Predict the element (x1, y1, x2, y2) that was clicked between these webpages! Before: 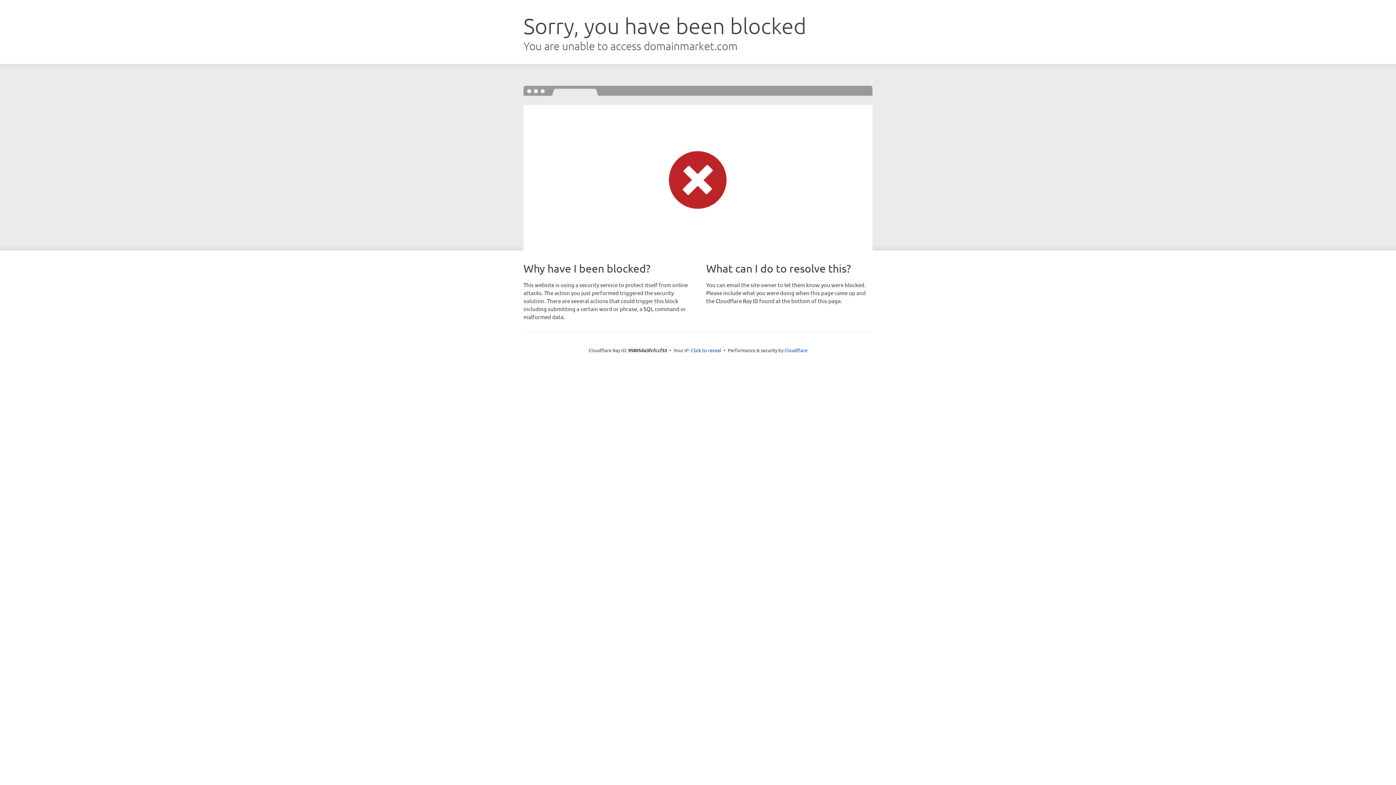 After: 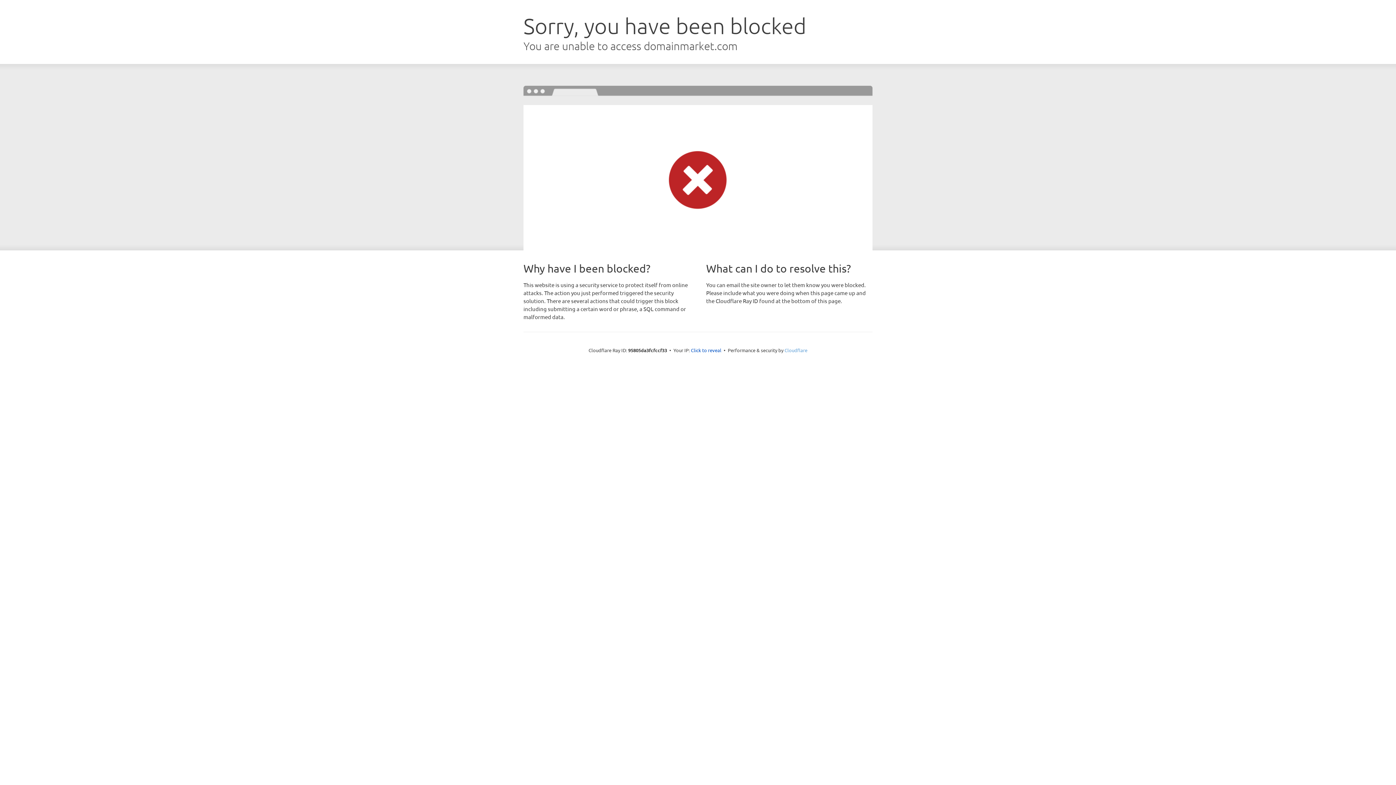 Action: label: Cloudflare bbox: (784, 347, 807, 353)